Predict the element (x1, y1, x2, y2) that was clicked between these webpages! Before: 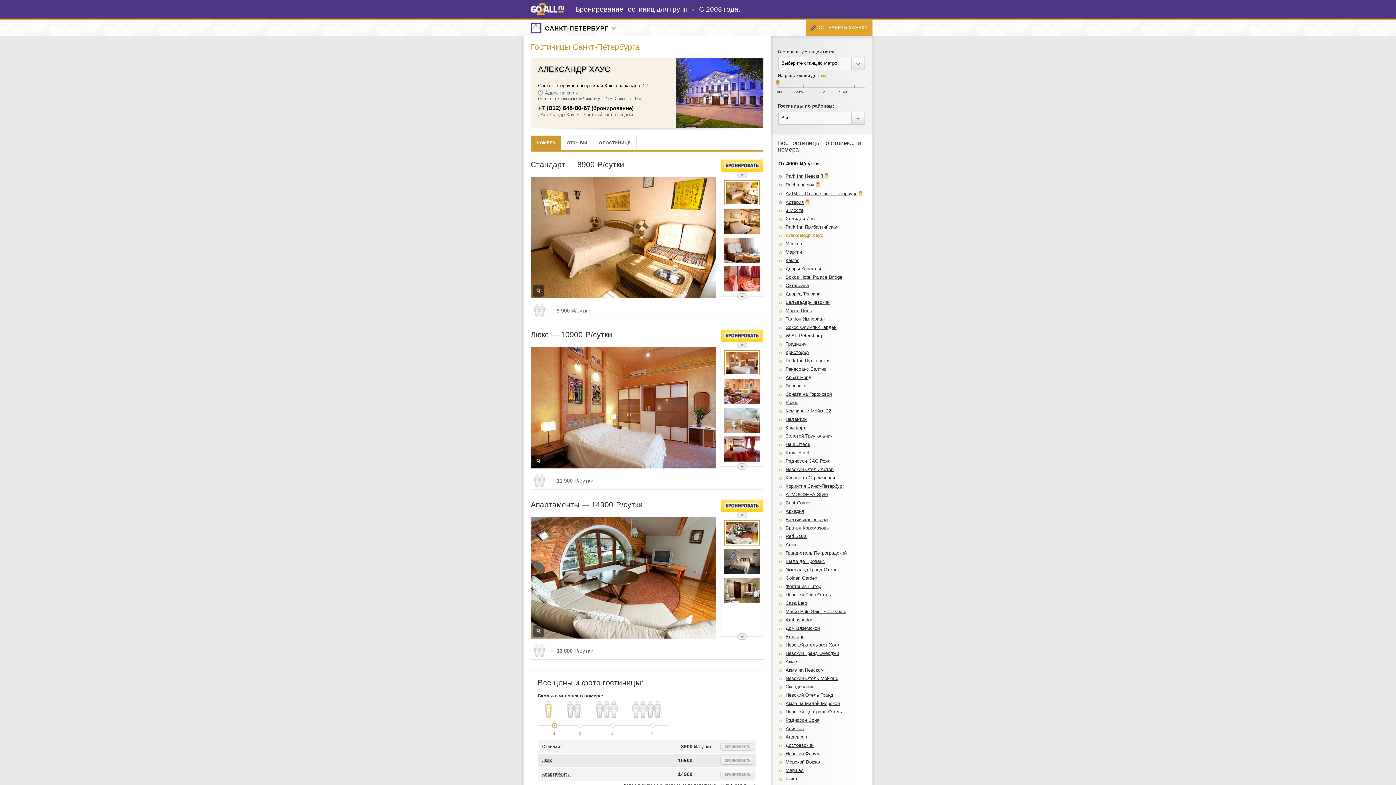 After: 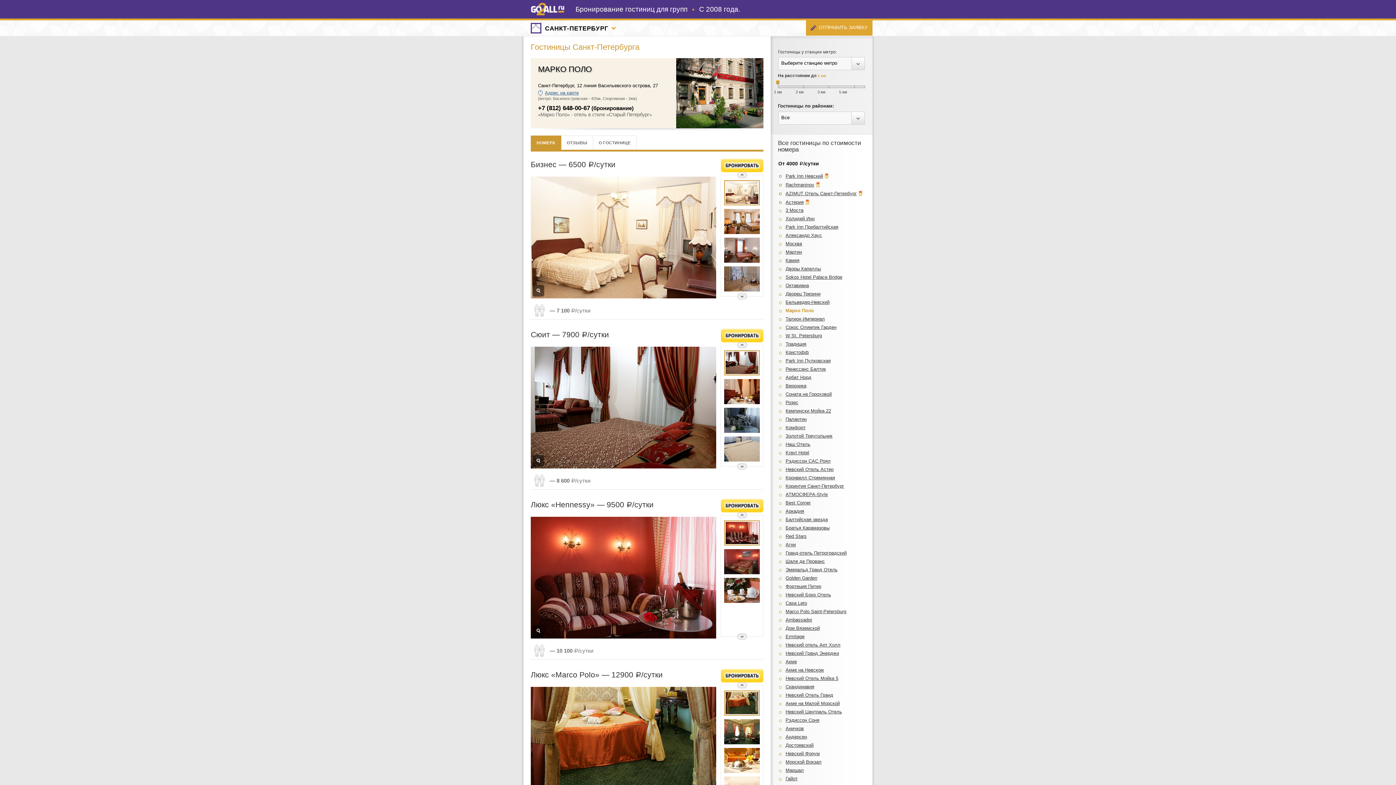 Action: label: Марко Поло bbox: (785, 307, 812, 314)